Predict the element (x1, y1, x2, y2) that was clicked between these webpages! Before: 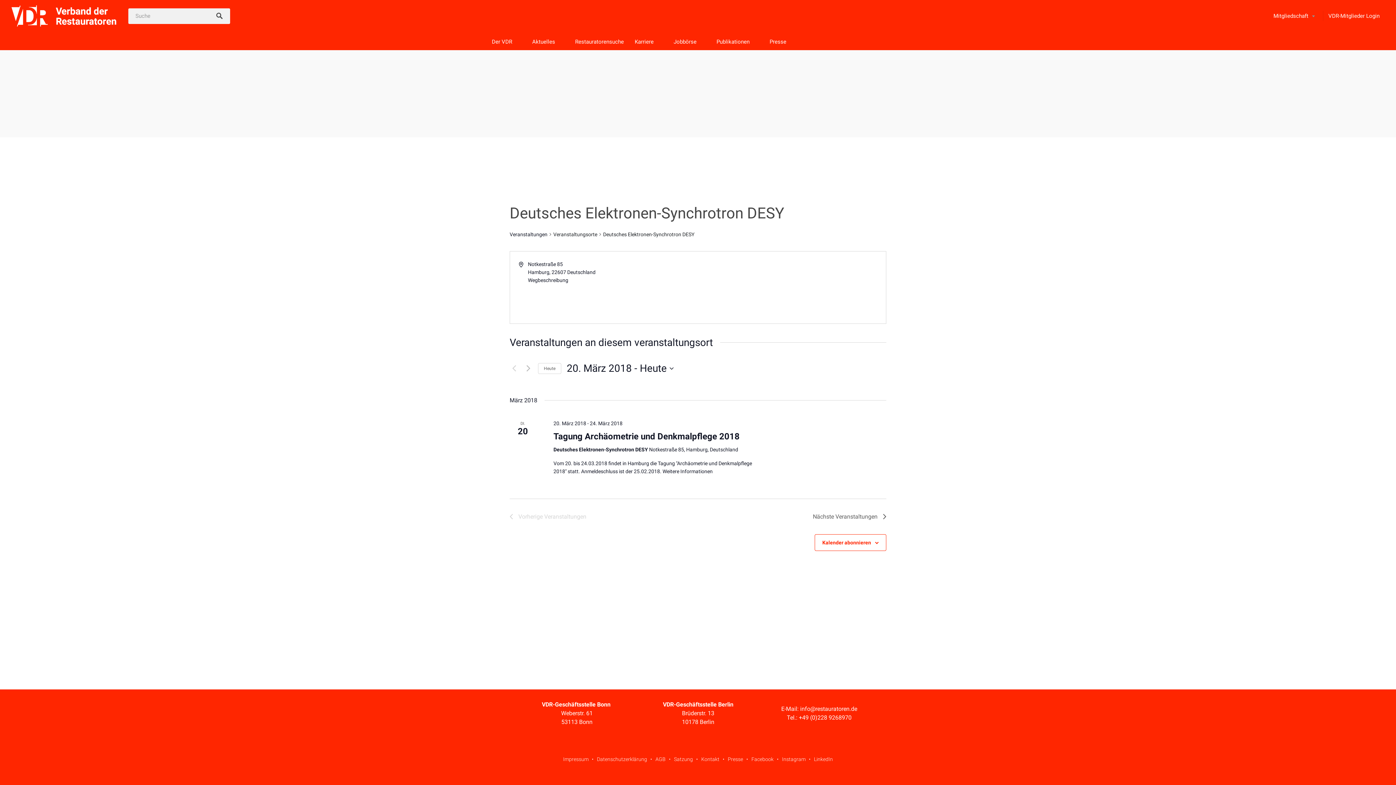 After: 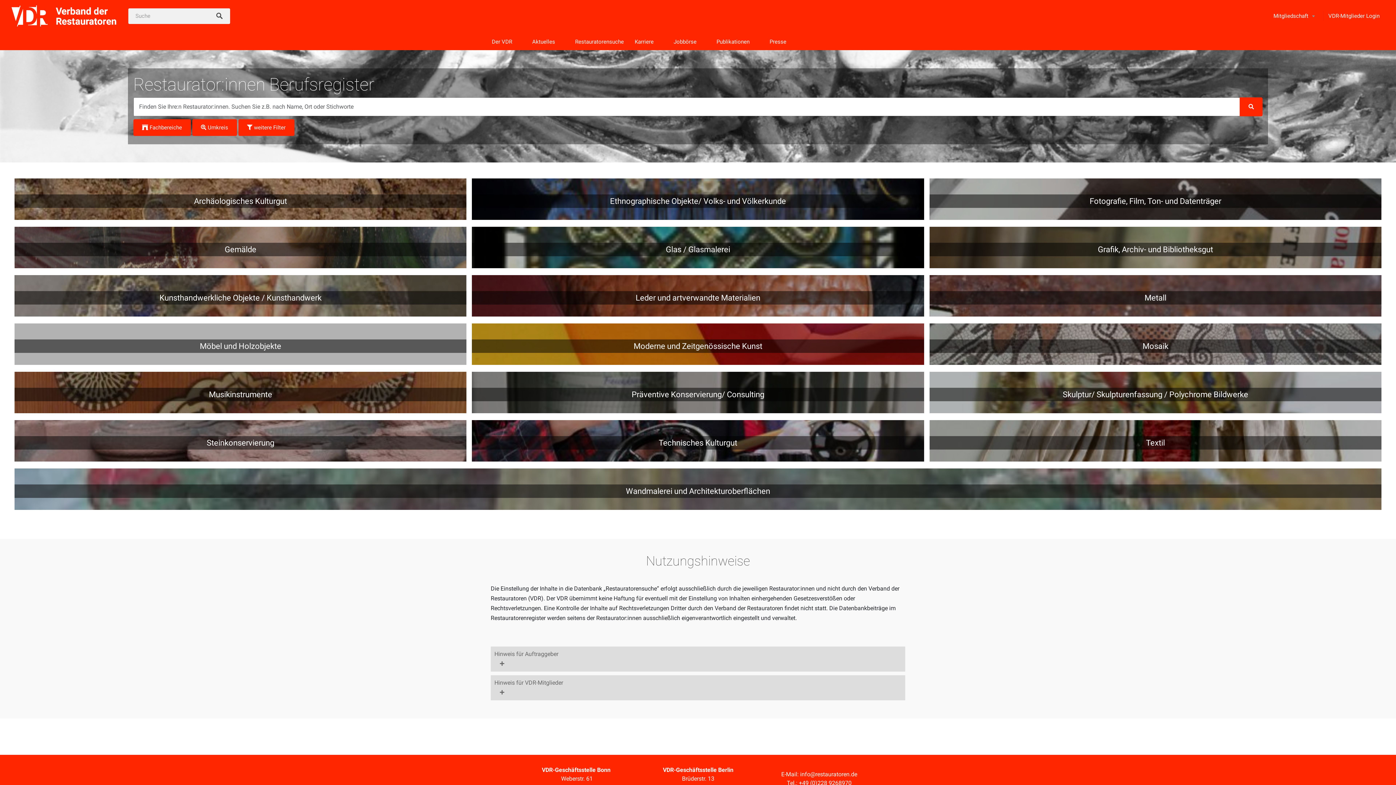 Action: bbox: (569, 32, 629, 50) label: Restauratorensuche